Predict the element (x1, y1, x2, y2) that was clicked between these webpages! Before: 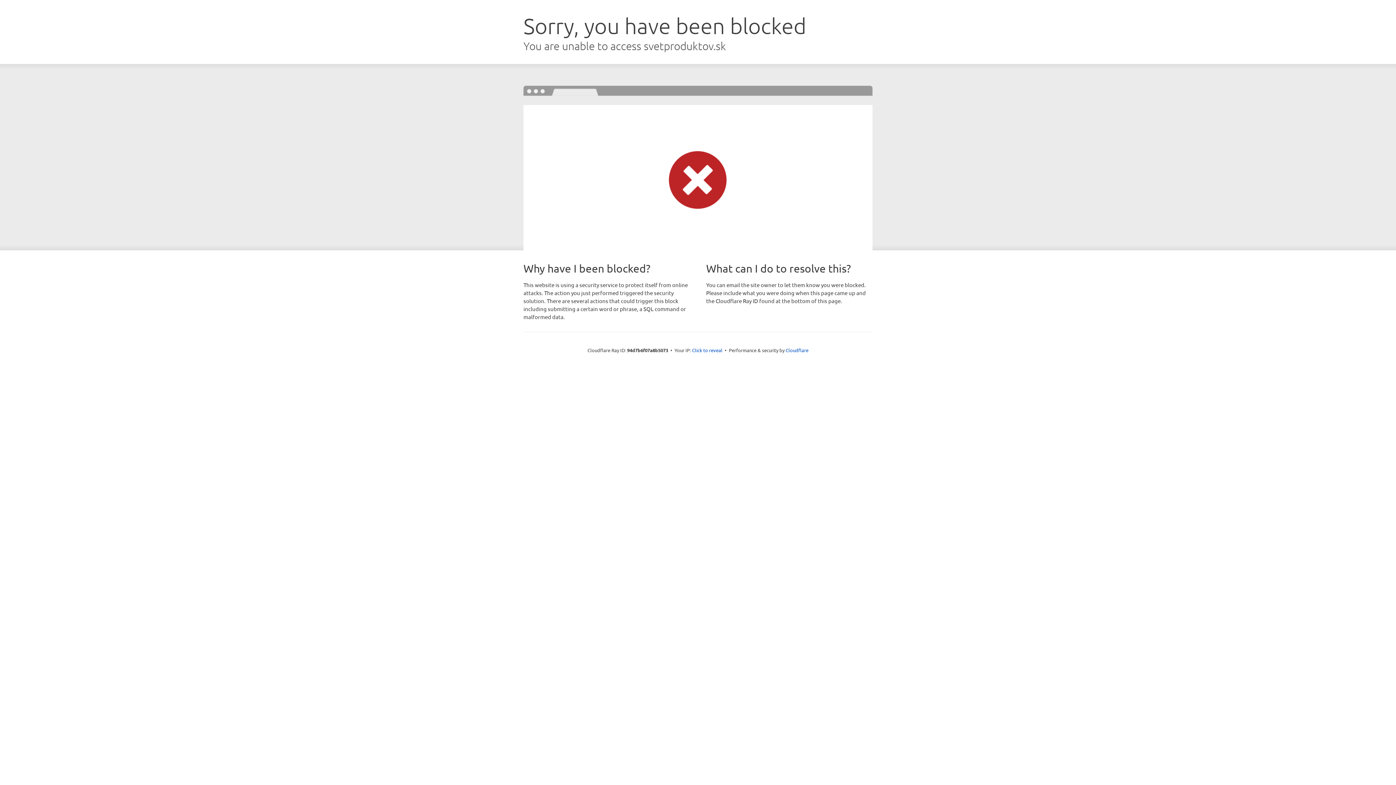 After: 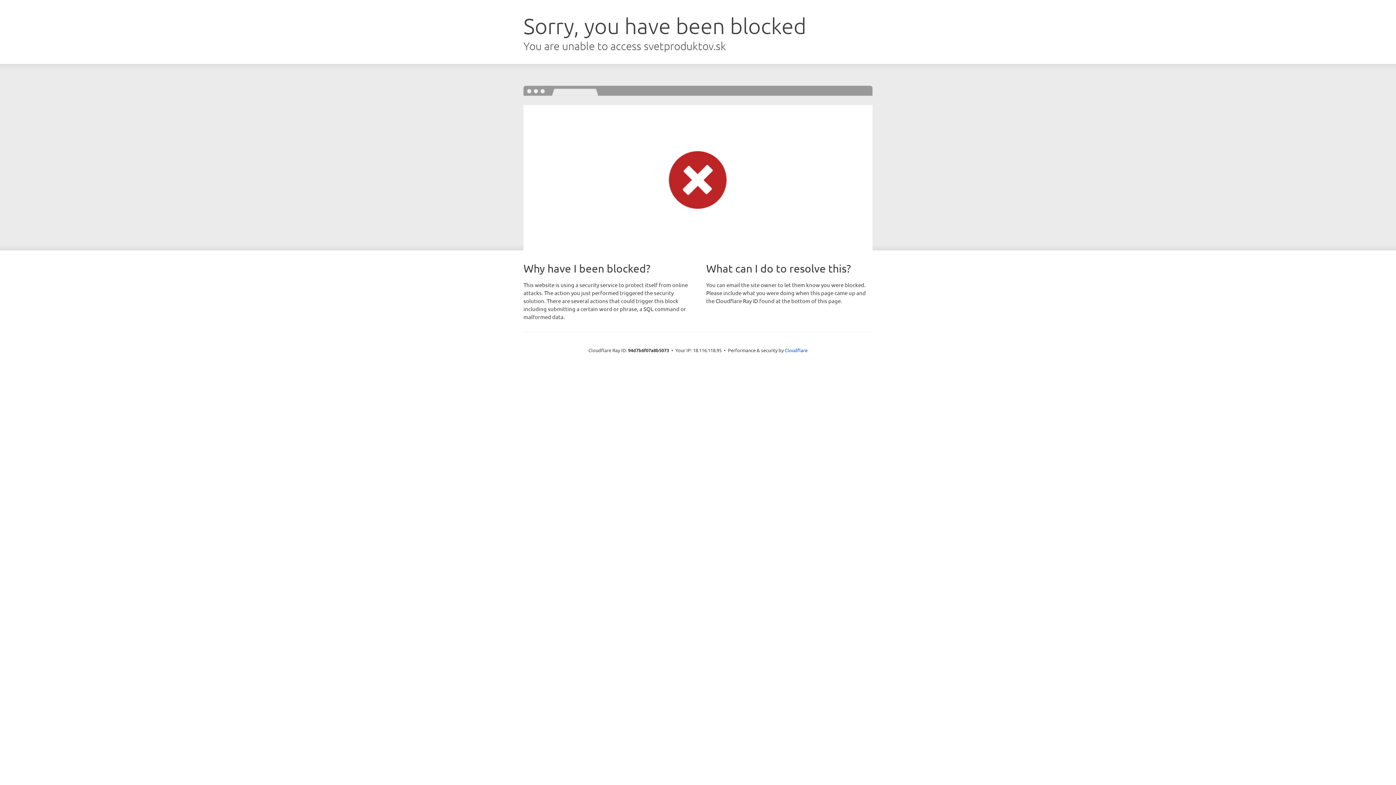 Action: bbox: (692, 346, 722, 353) label: Click to reveal